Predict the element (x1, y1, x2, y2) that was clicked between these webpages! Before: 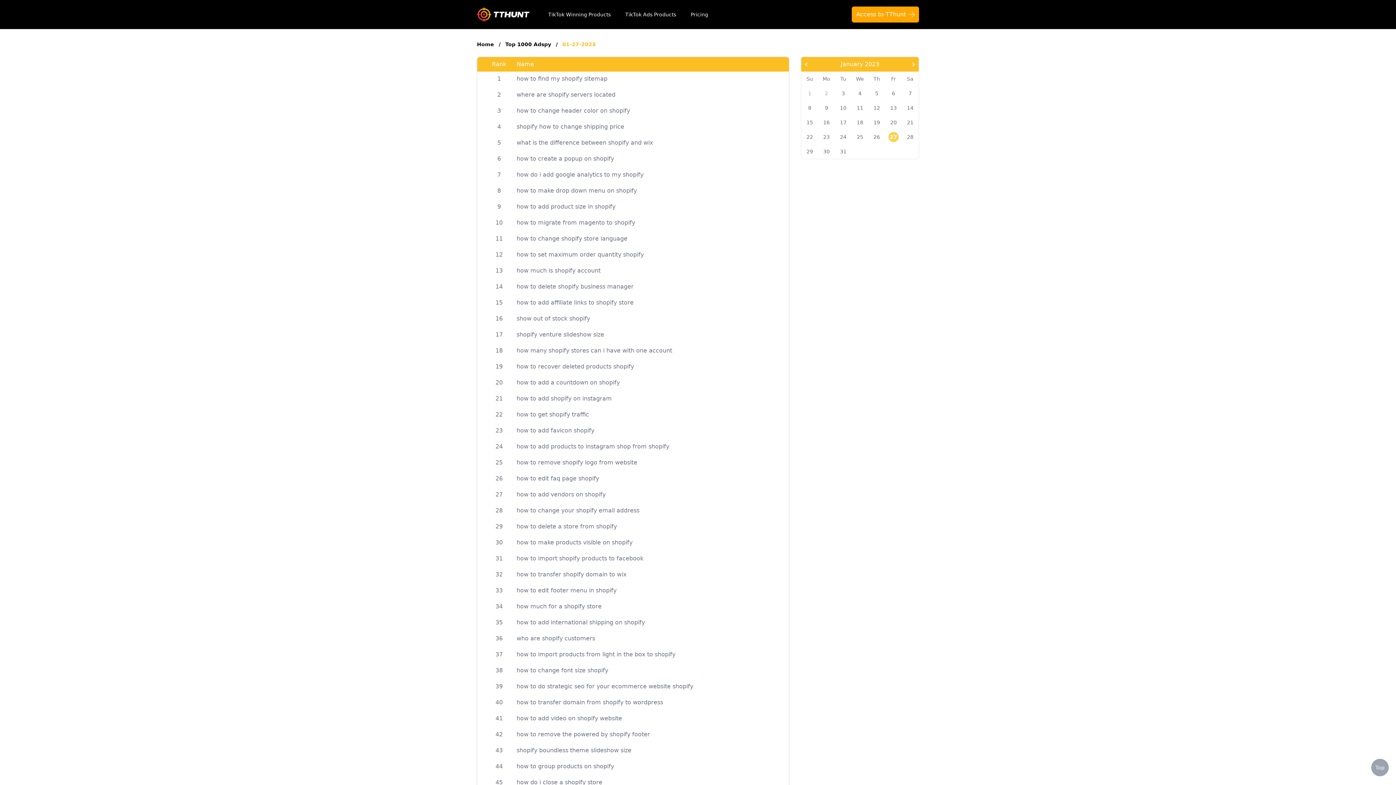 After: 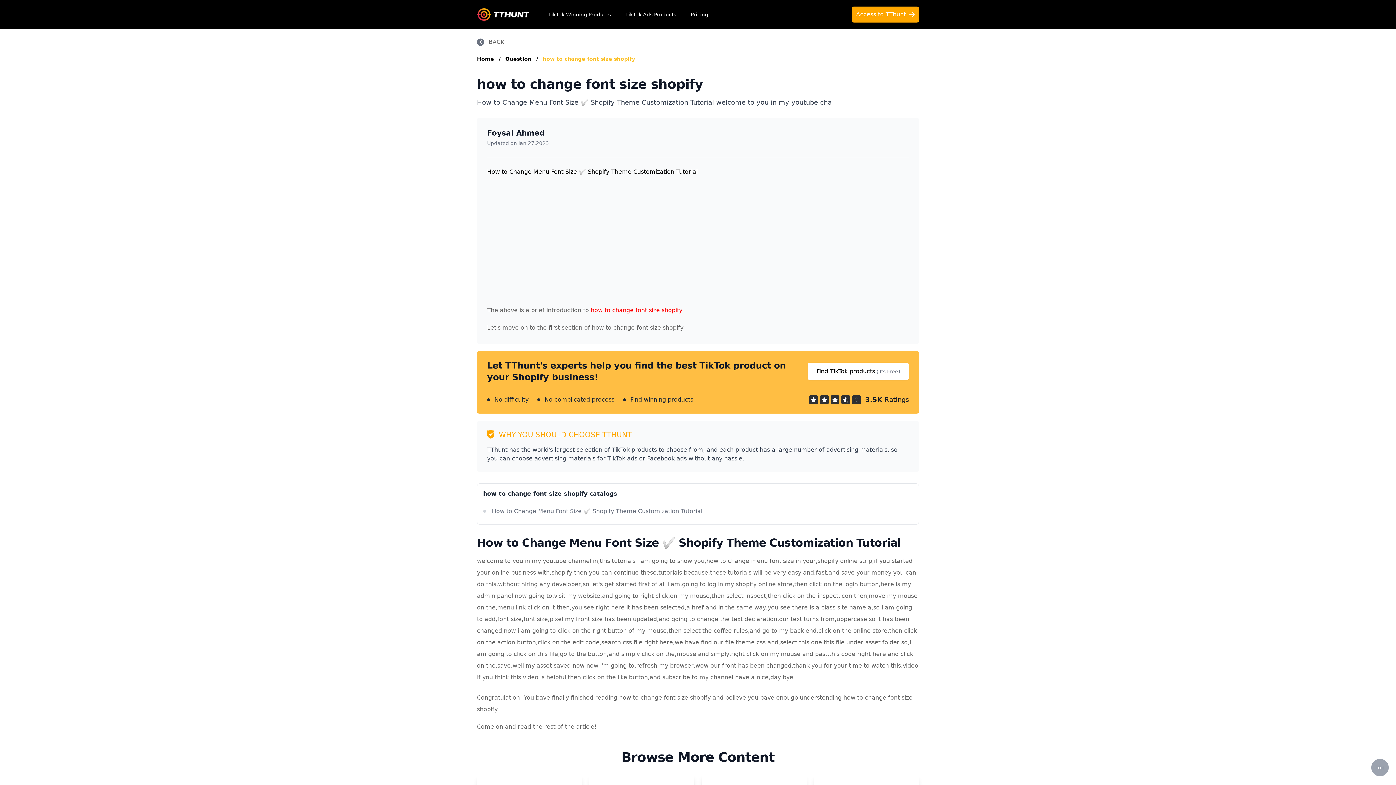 Action: bbox: (516, 667, 608, 674) label: how to change font size shopify